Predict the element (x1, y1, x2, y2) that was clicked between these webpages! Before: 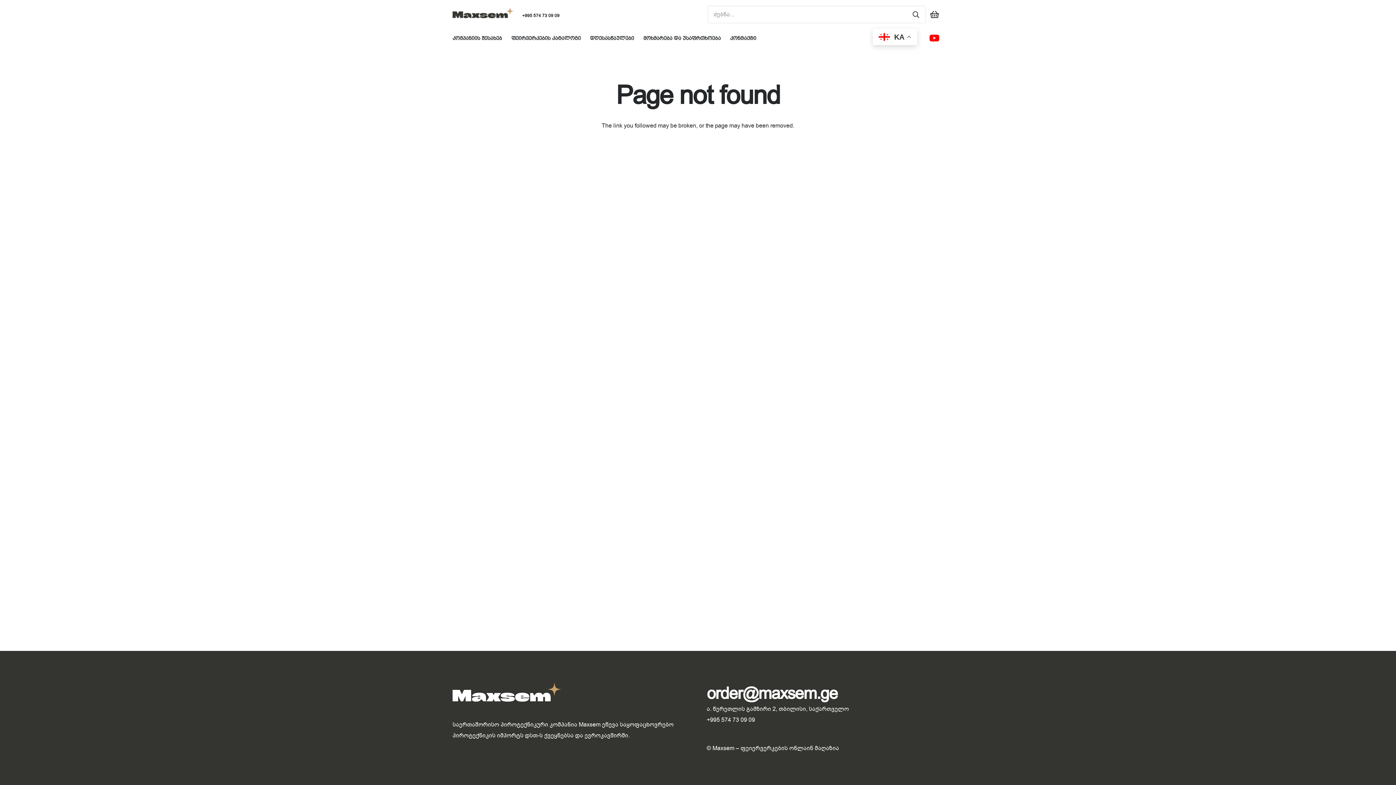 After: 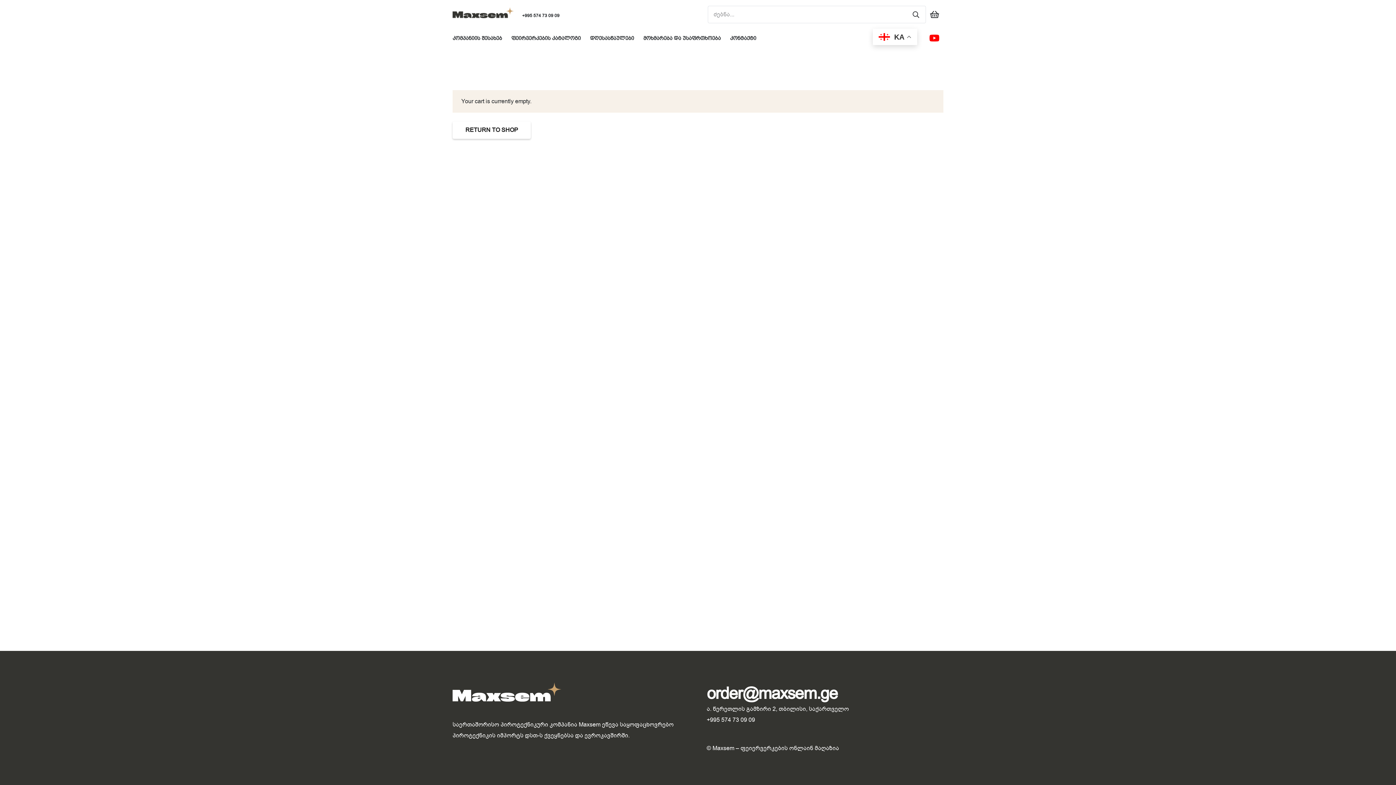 Action: label: Cart bbox: (926, 0, 943, 29)